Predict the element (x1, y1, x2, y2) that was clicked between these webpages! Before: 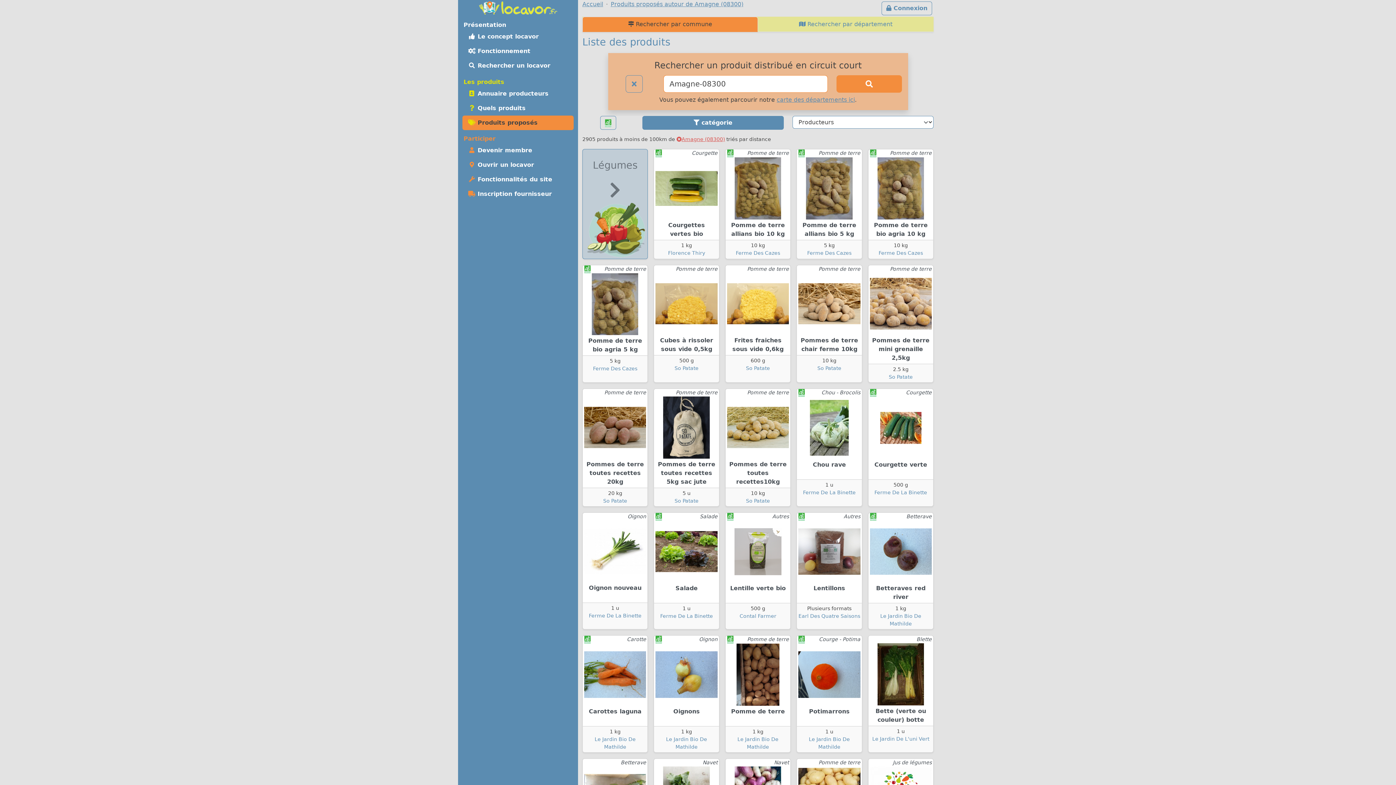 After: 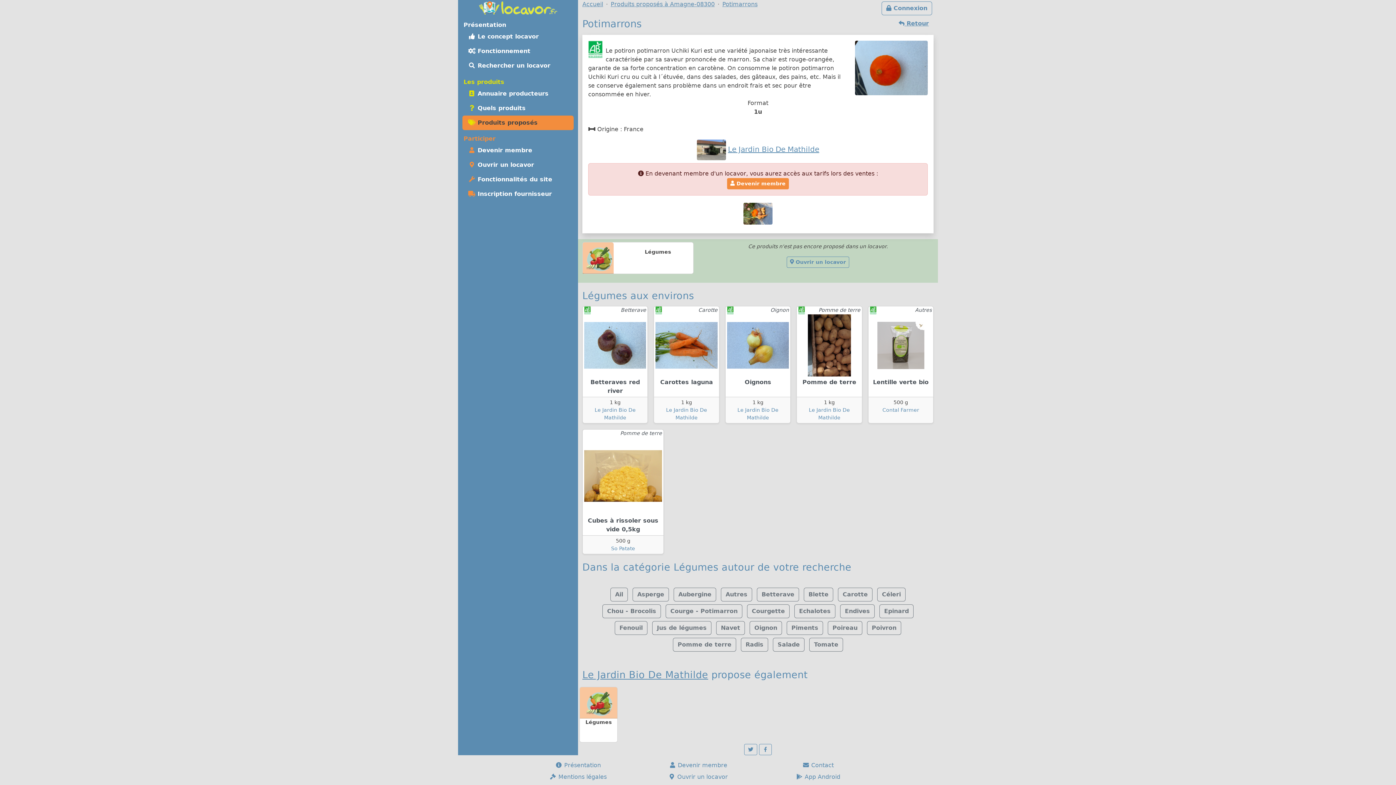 Action: bbox: (797, 636, 862, 726) label: Courge - Potima
Potimarrons